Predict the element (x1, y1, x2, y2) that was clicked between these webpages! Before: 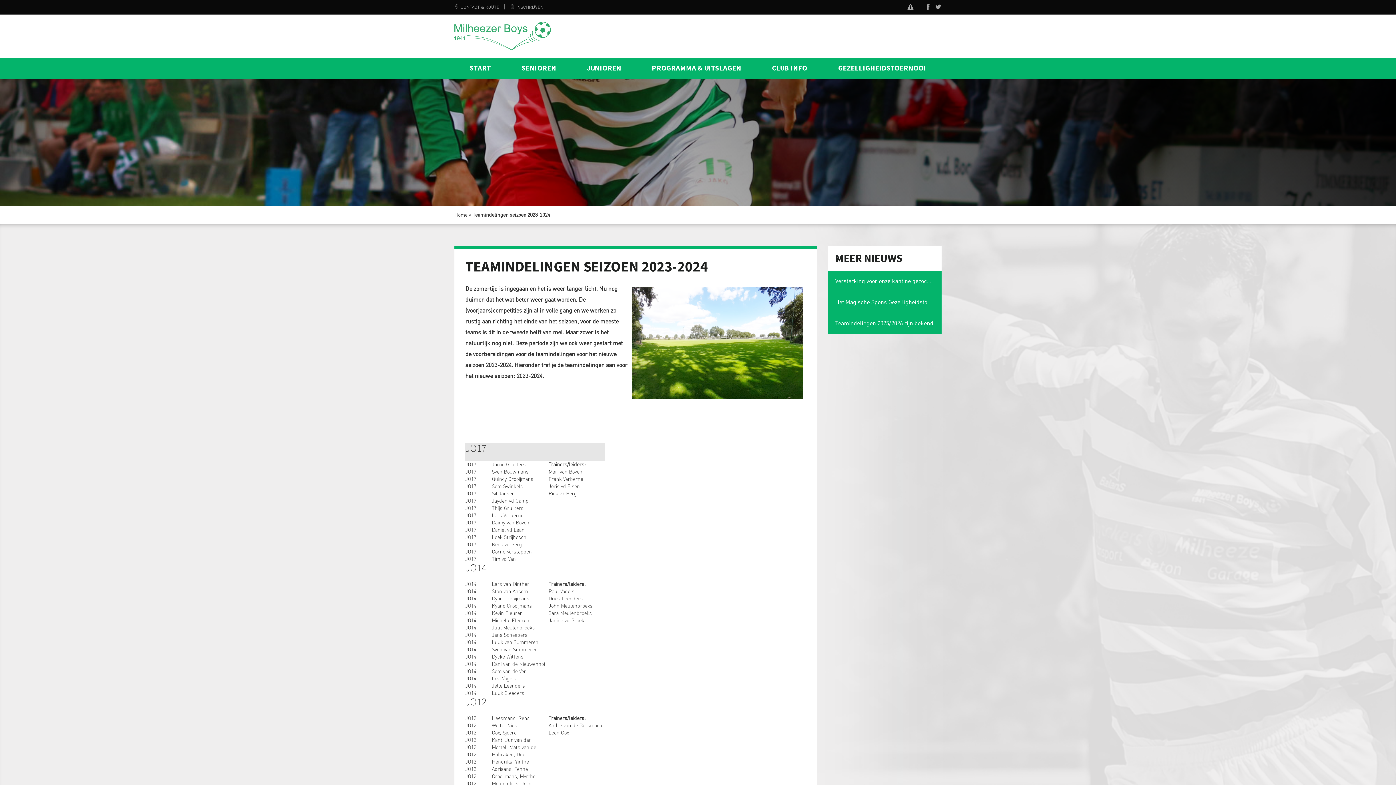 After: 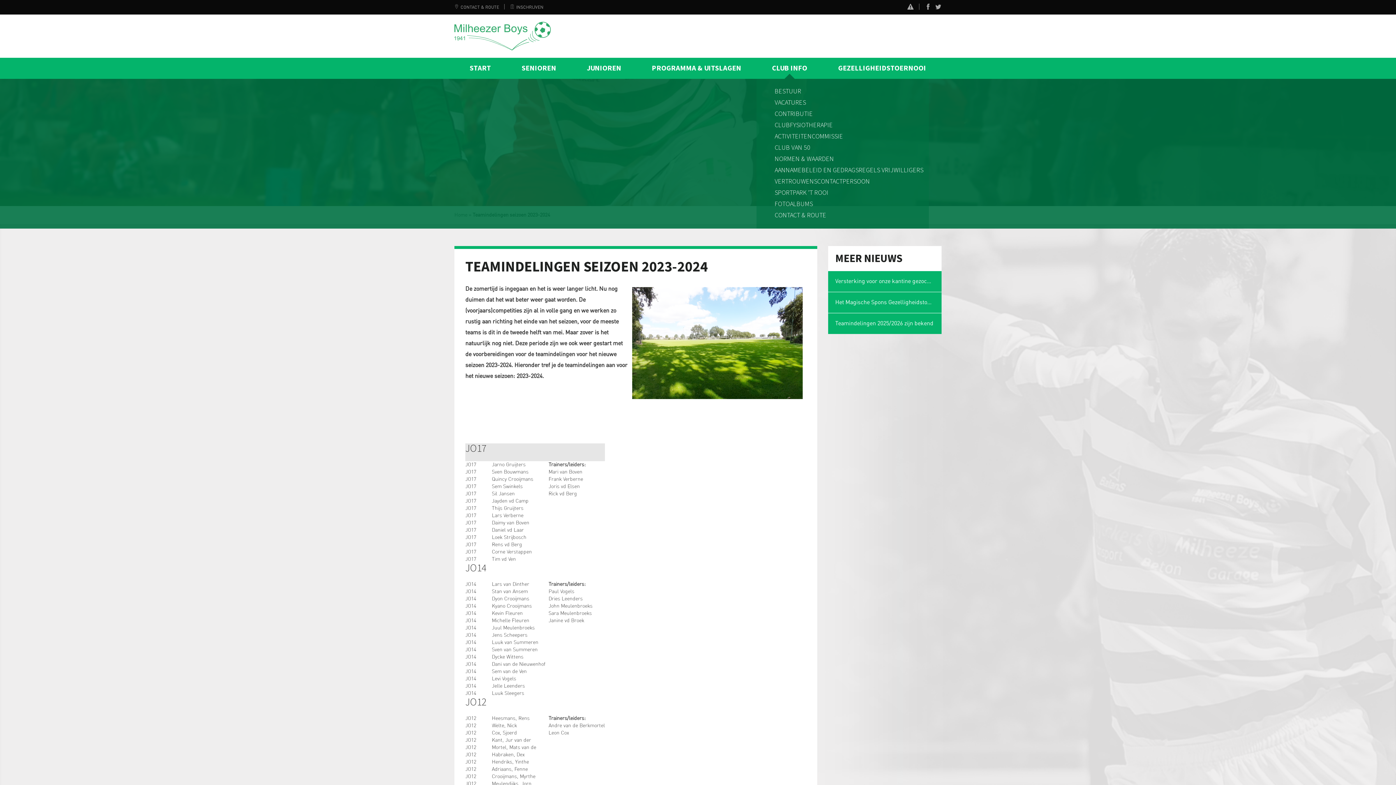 Action: label: CLUB INFO bbox: (756, 57, 822, 78)